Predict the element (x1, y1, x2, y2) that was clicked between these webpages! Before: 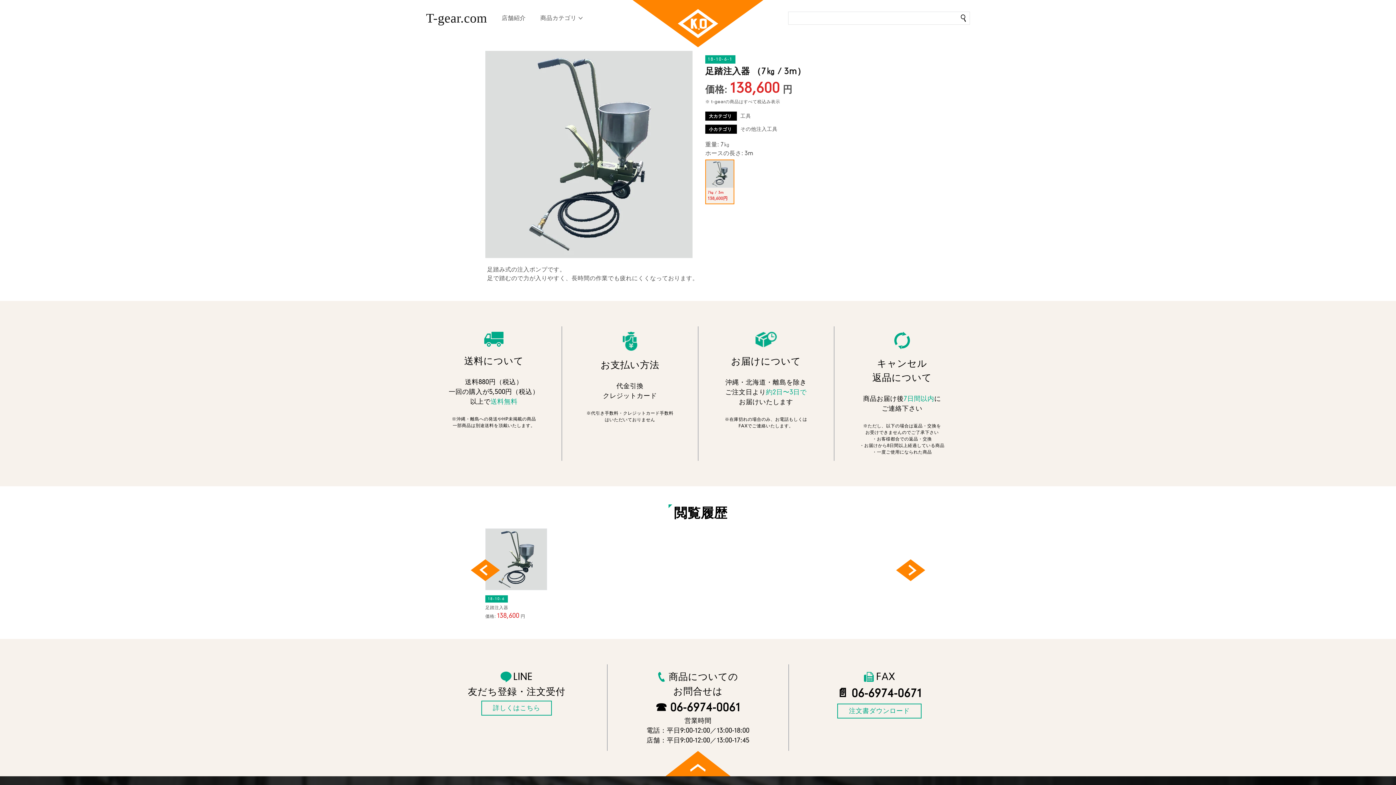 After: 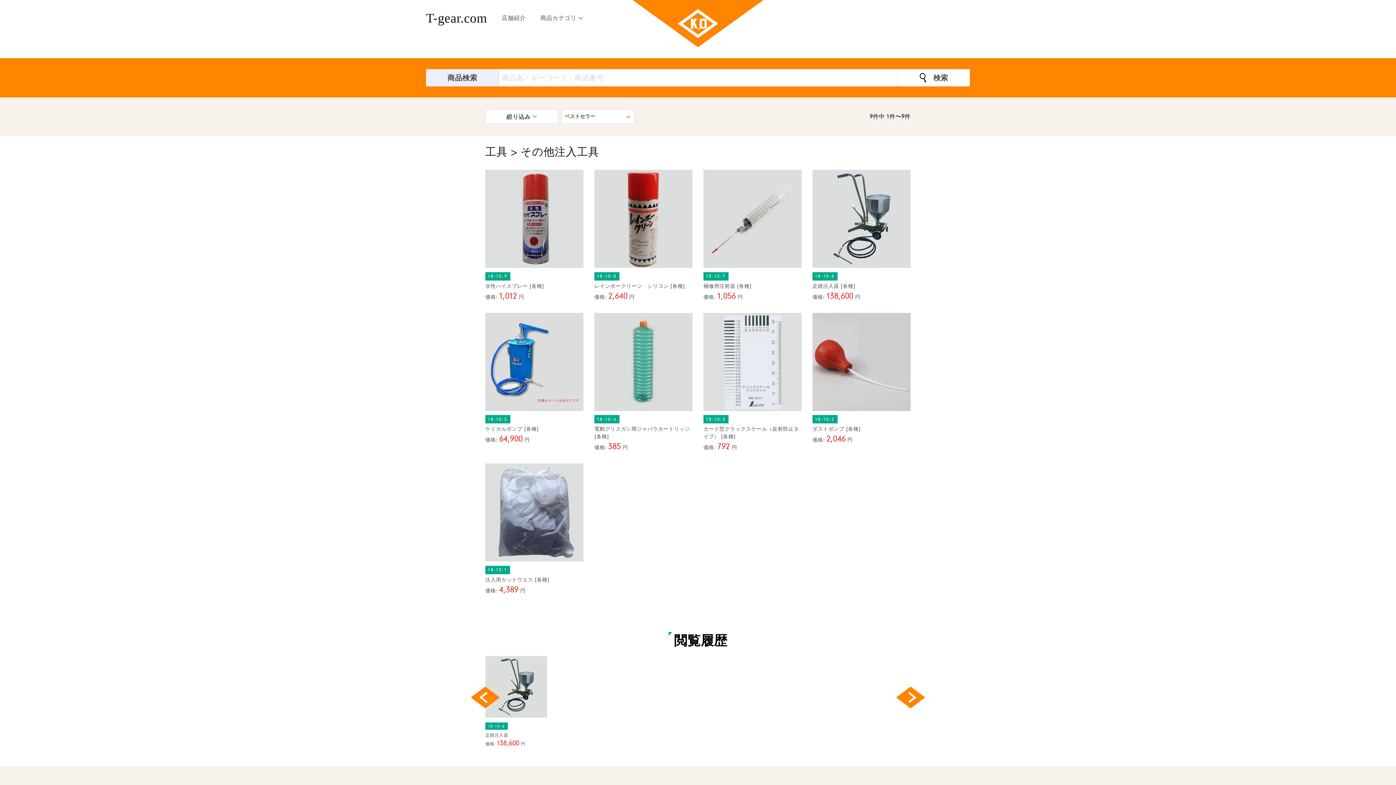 Action: bbox: (740, 125, 777, 132) label: その他注入工具